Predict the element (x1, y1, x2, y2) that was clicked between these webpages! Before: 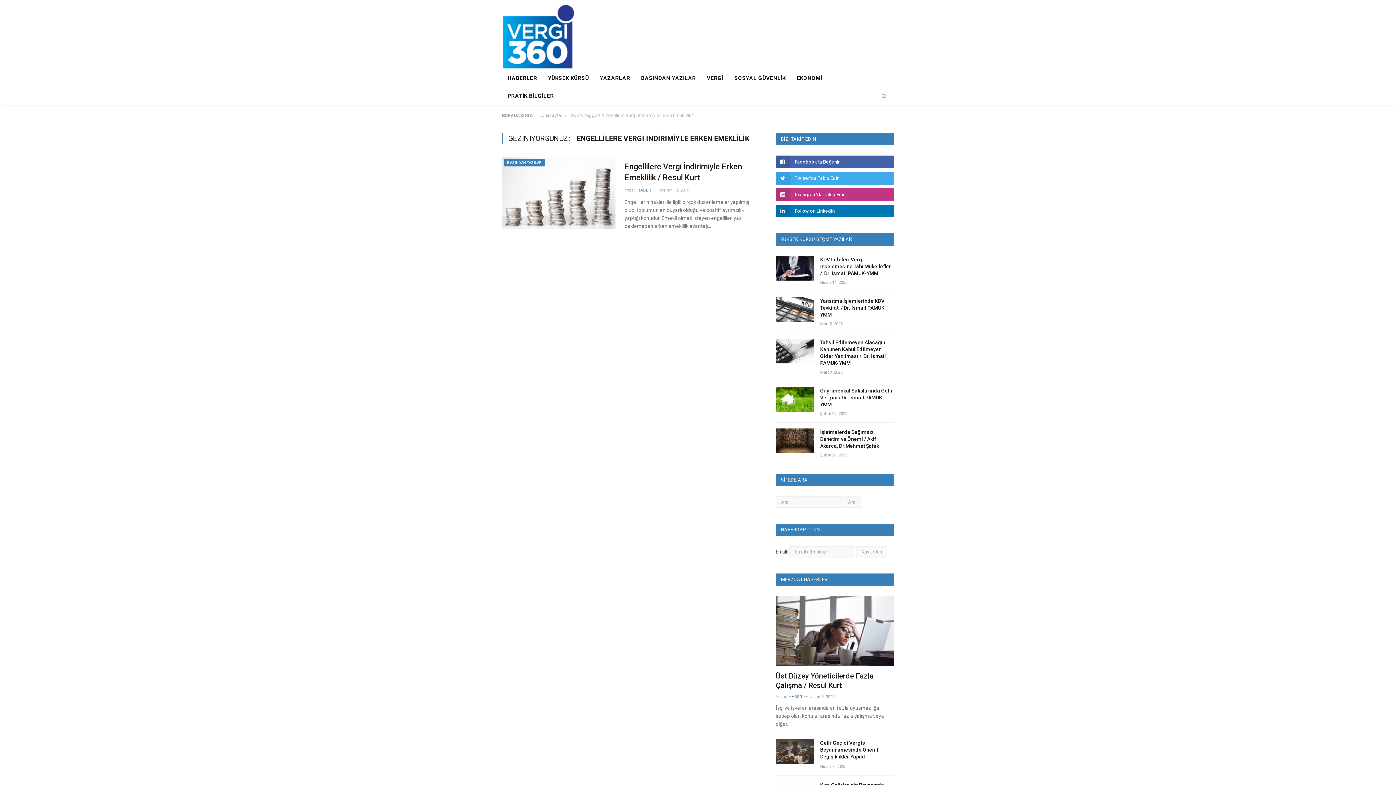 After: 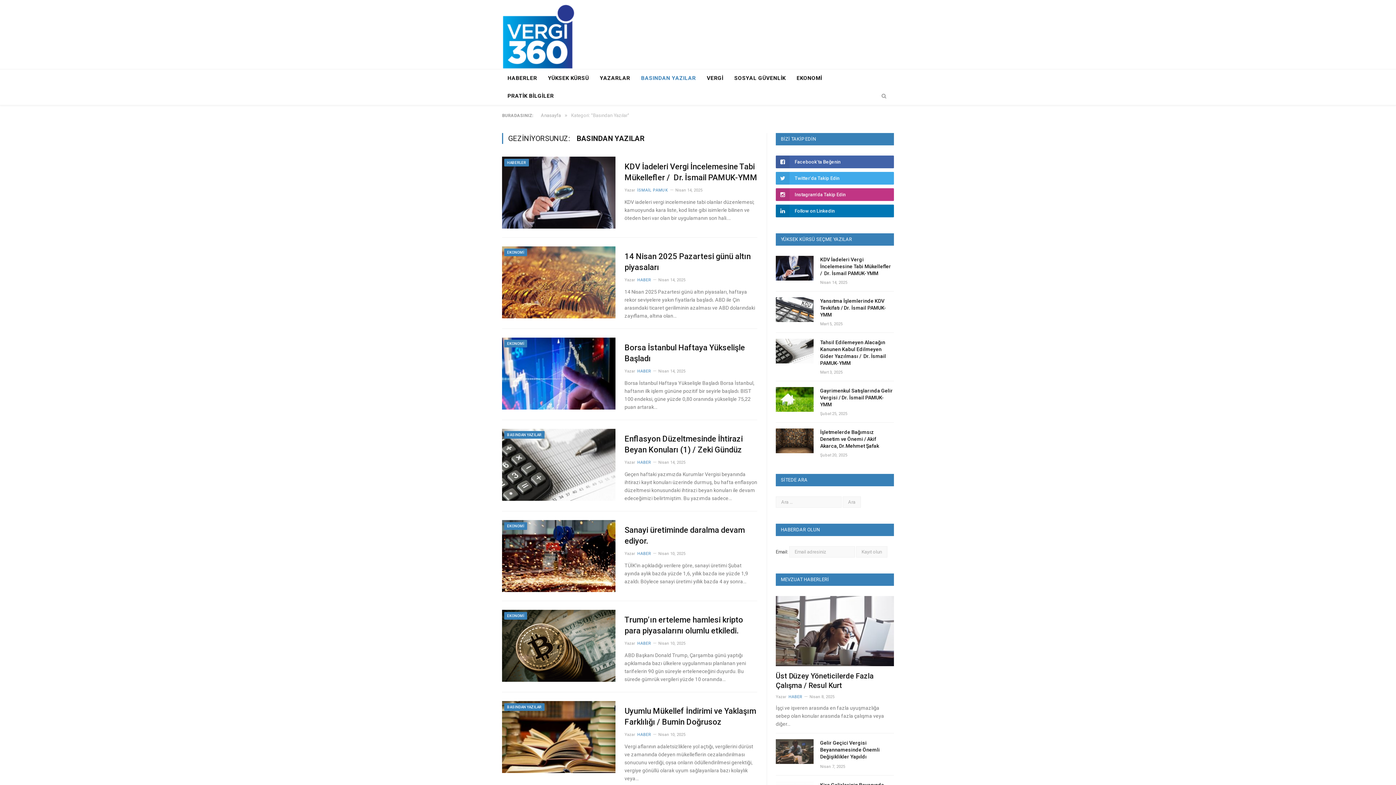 Action: label: BASINDAN YAZILAR bbox: (507, 160, 541, 164)